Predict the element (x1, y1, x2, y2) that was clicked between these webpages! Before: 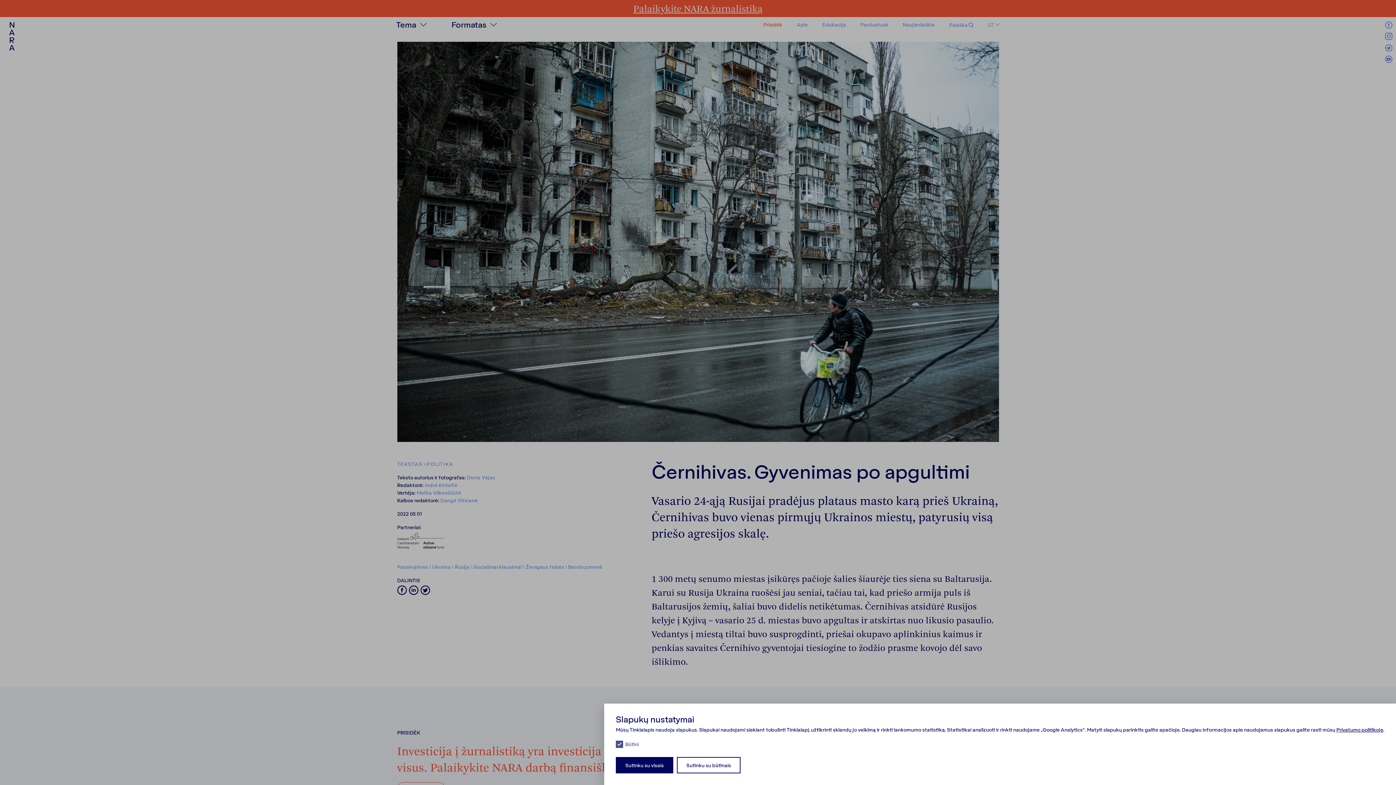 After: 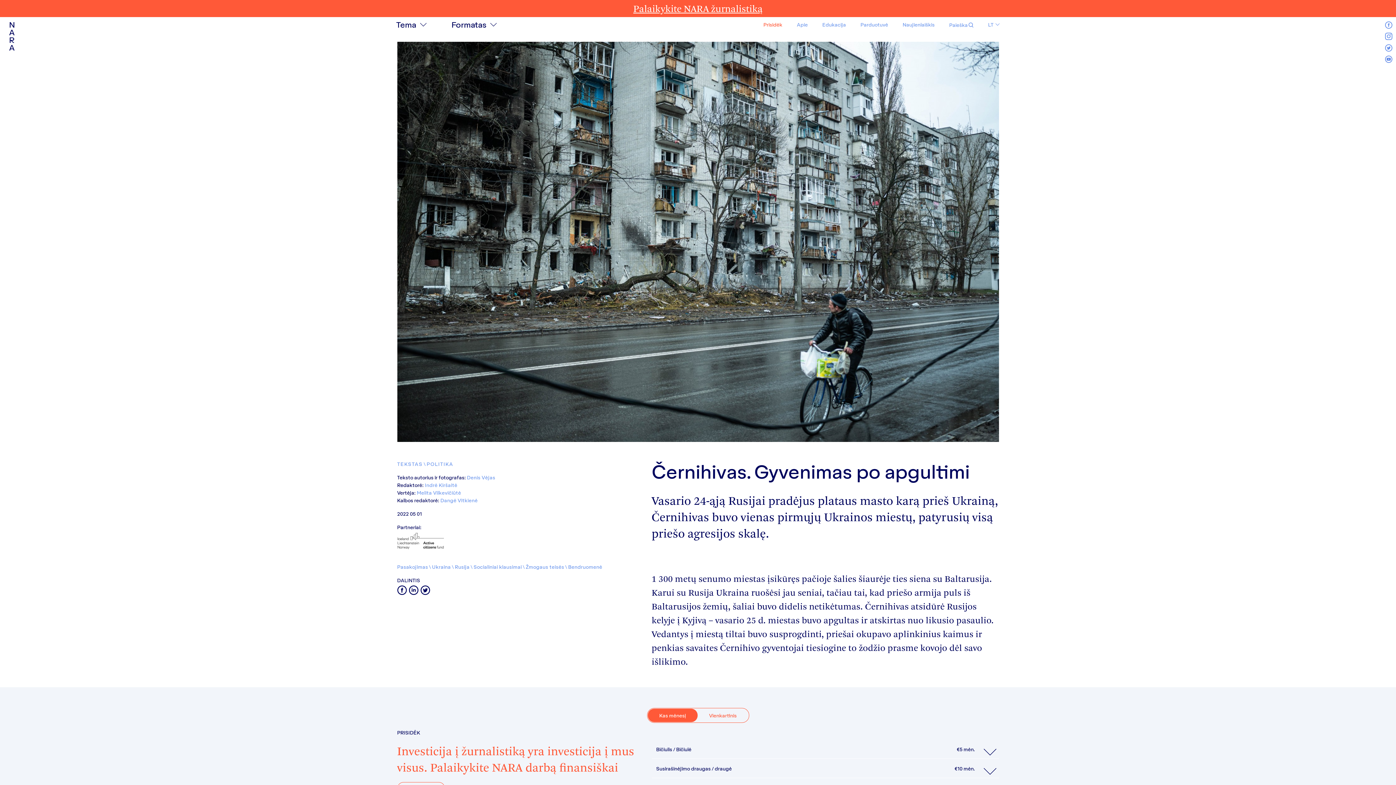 Action: bbox: (677, 757, 740, 773) label: Sutinku su būtinais